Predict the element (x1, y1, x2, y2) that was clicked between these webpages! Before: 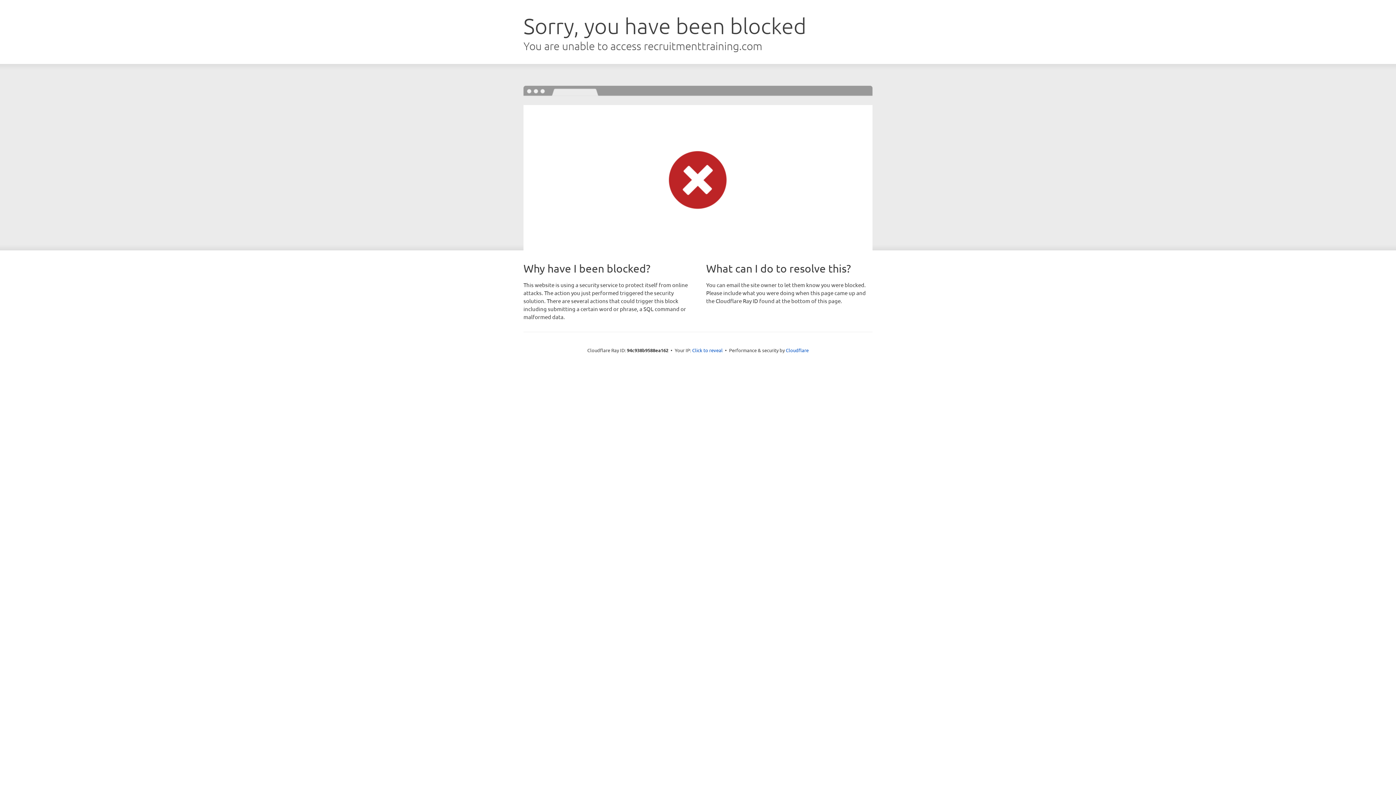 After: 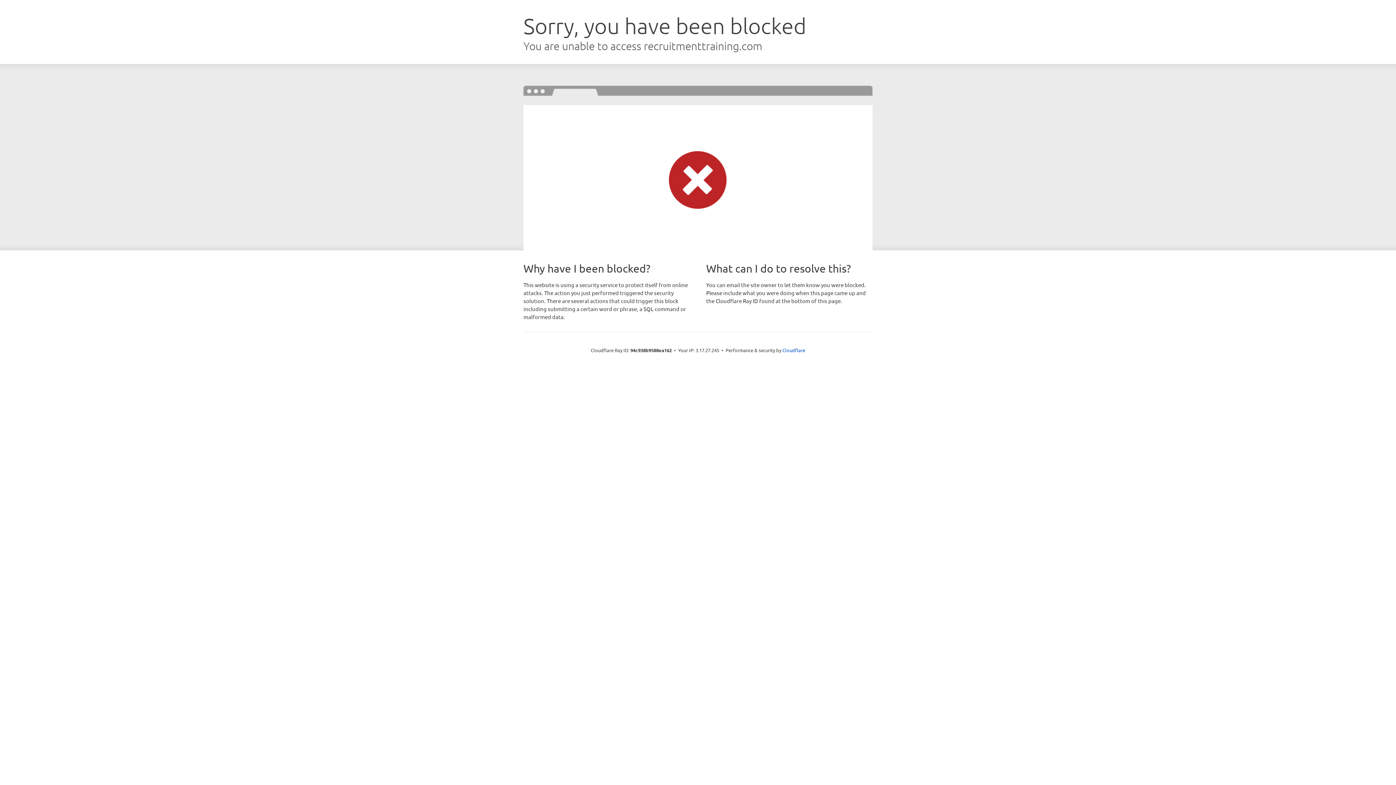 Action: label: Click to reveal bbox: (692, 346, 722, 353)